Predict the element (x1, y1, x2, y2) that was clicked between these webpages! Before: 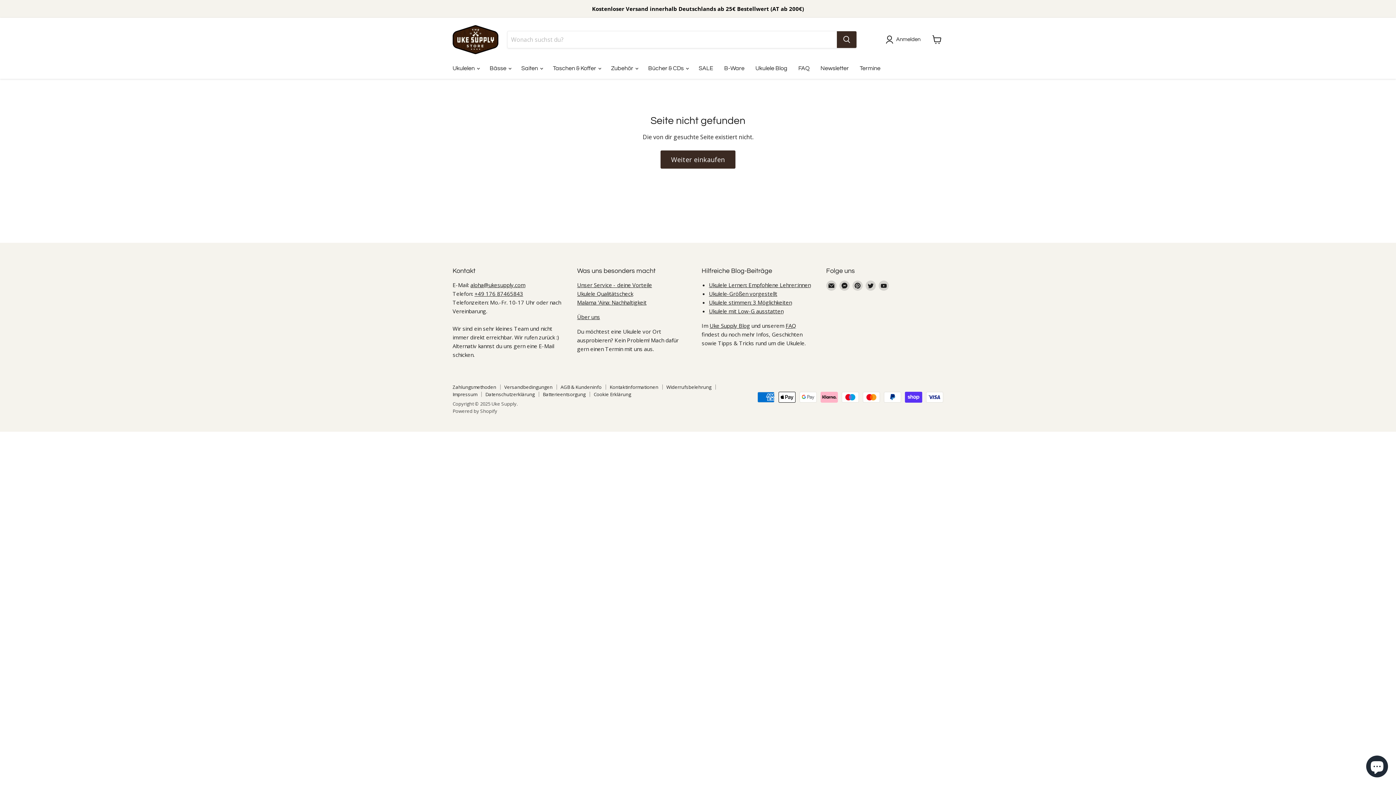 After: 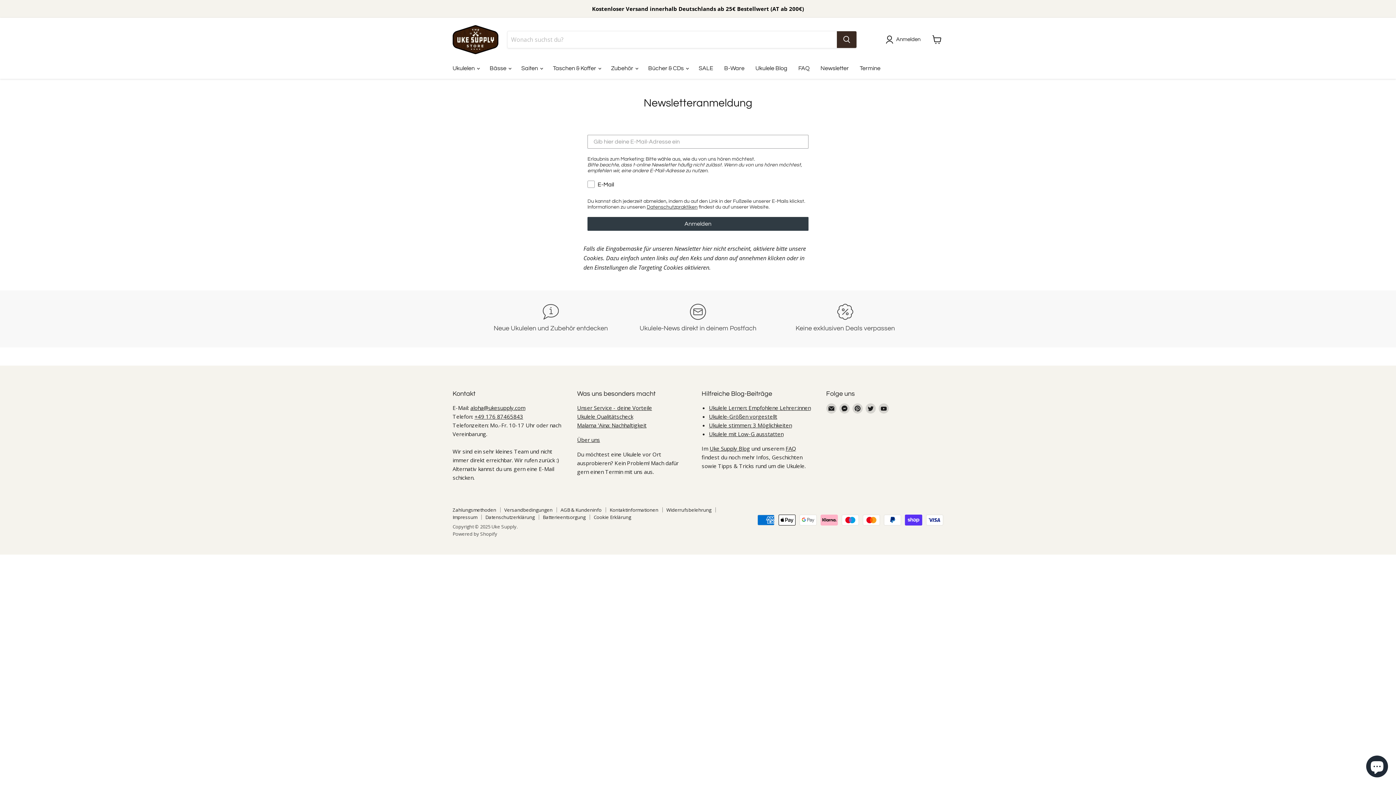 Action: label: Newsletter bbox: (815, 60, 854, 75)